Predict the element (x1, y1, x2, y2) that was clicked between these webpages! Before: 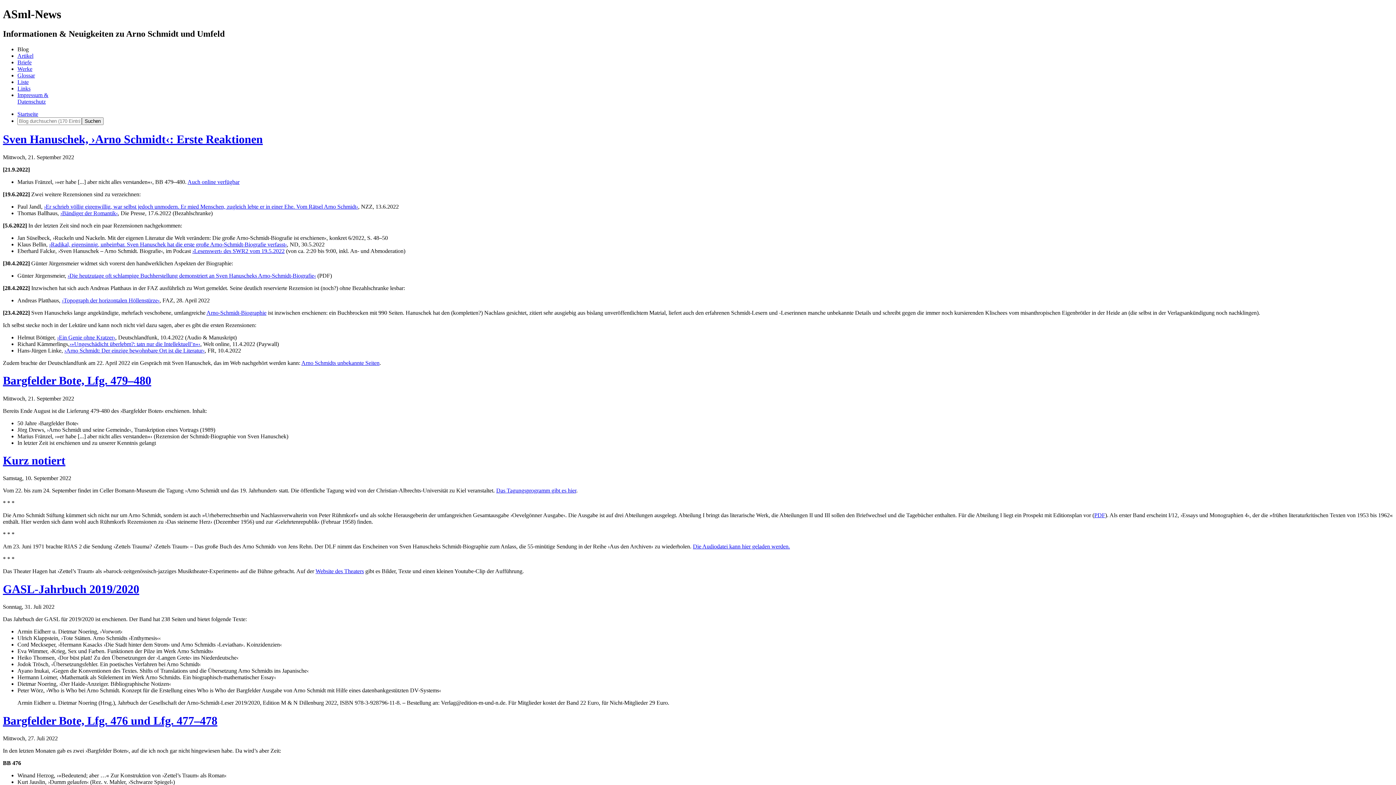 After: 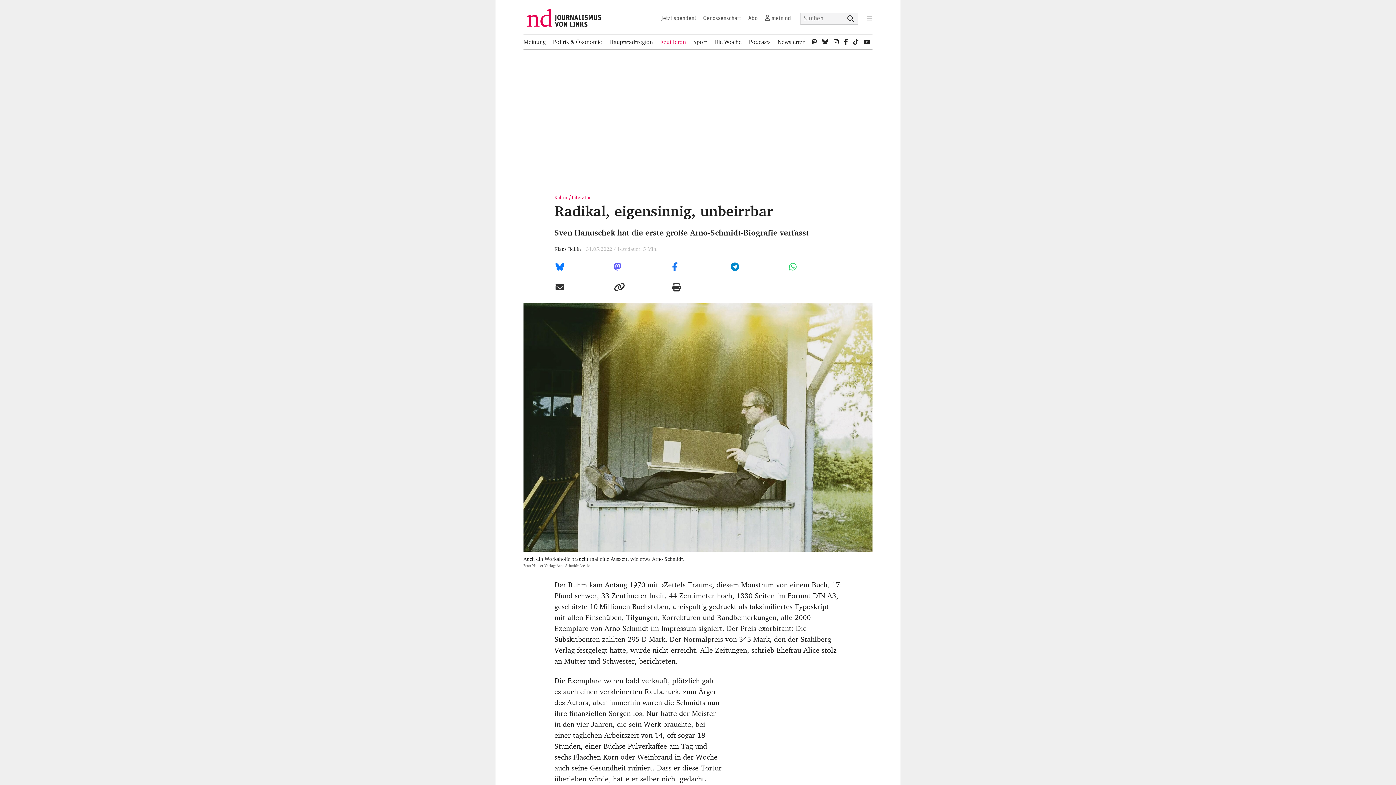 Action: bbox: (49, 241, 286, 247) label: ›Radikal, eigensinnig, unbeirrbar. Sven Hanuschek hat die erste große Arno-Schmidt-Biografie verfasst‹